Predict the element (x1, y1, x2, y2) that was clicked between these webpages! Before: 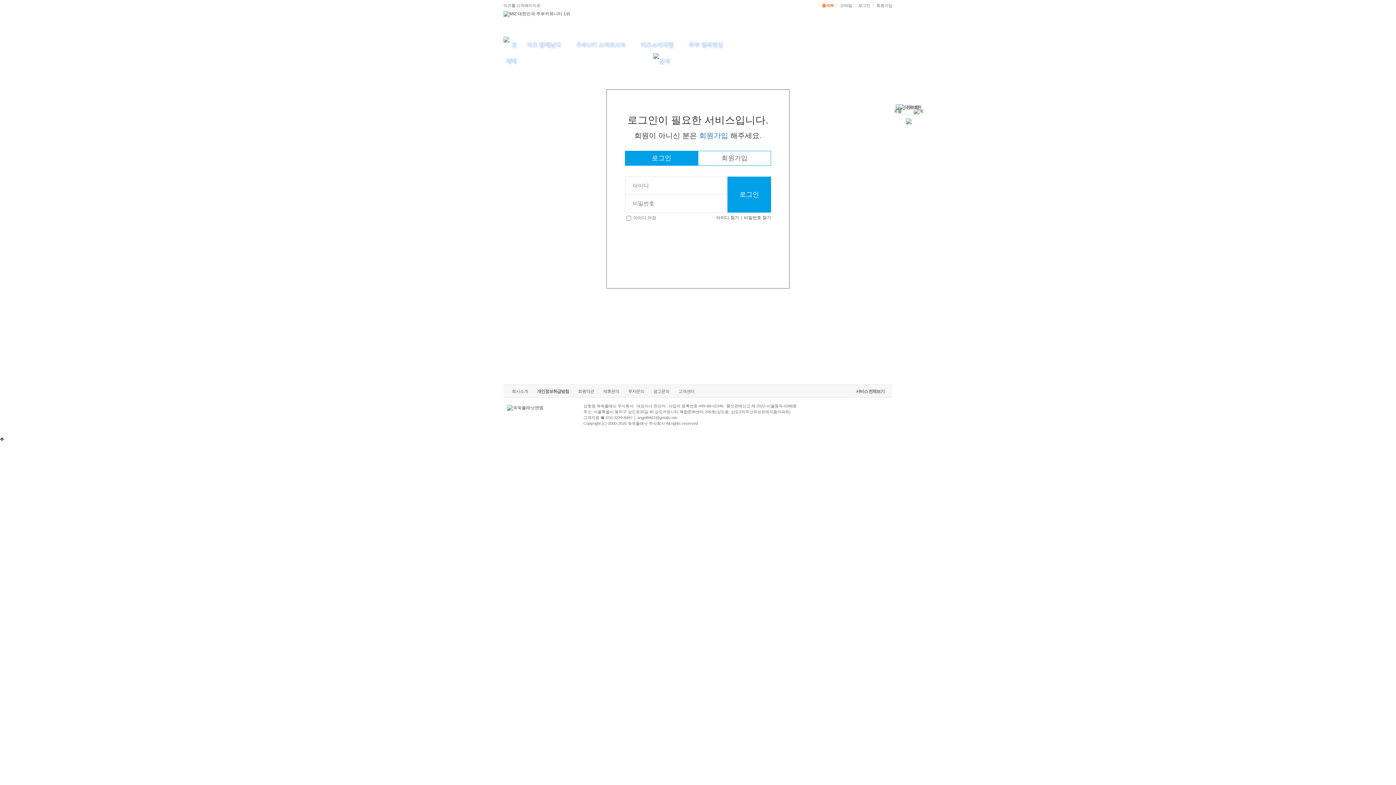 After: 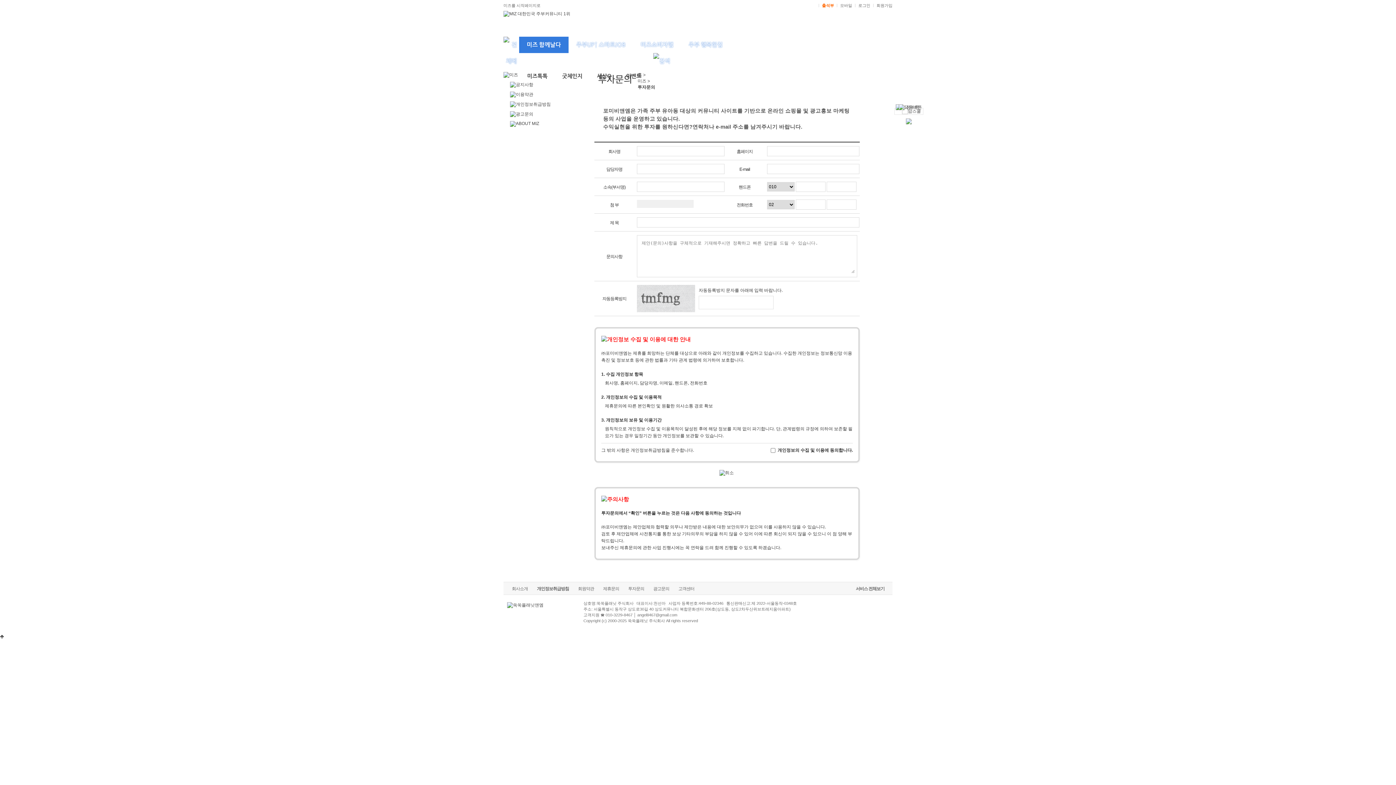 Action: label: 투자문의 bbox: (628, 389, 644, 394)